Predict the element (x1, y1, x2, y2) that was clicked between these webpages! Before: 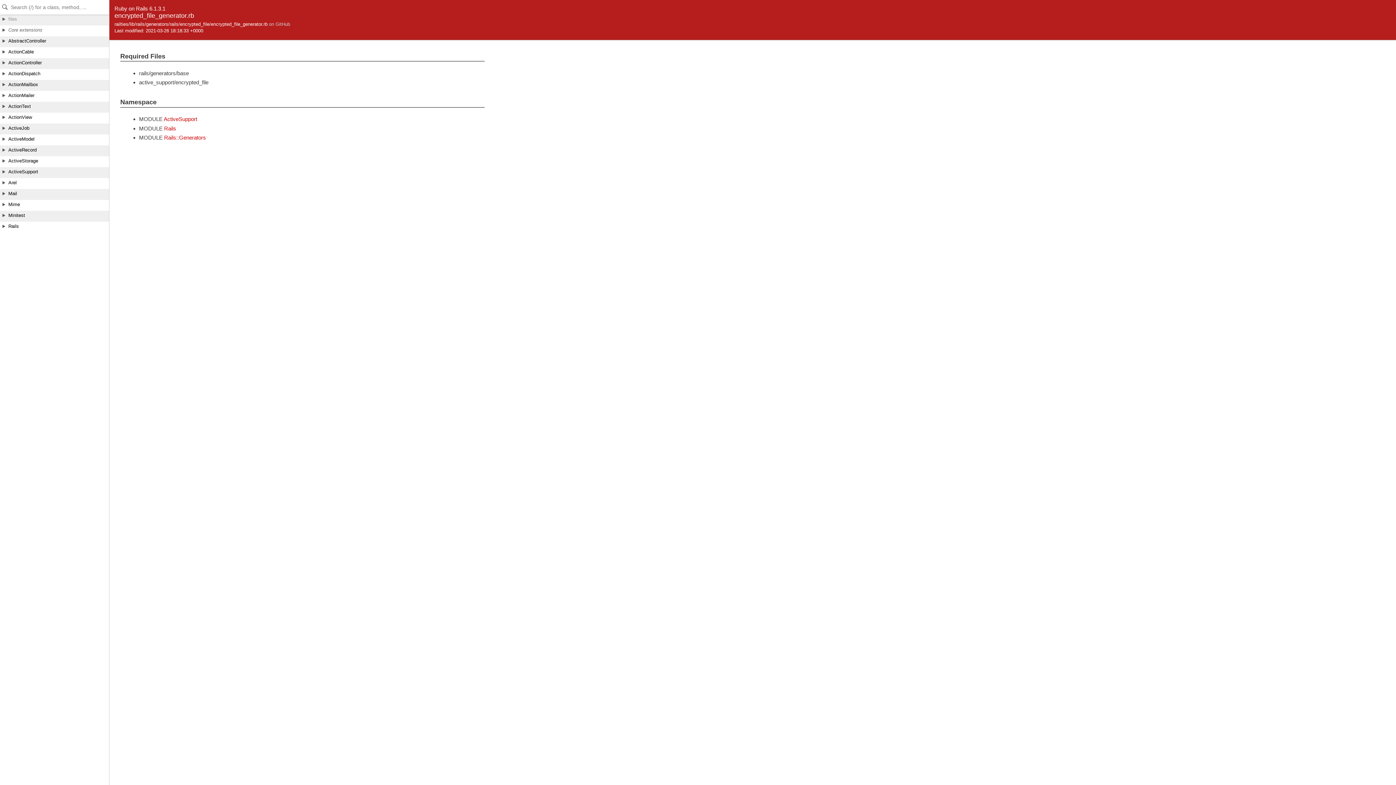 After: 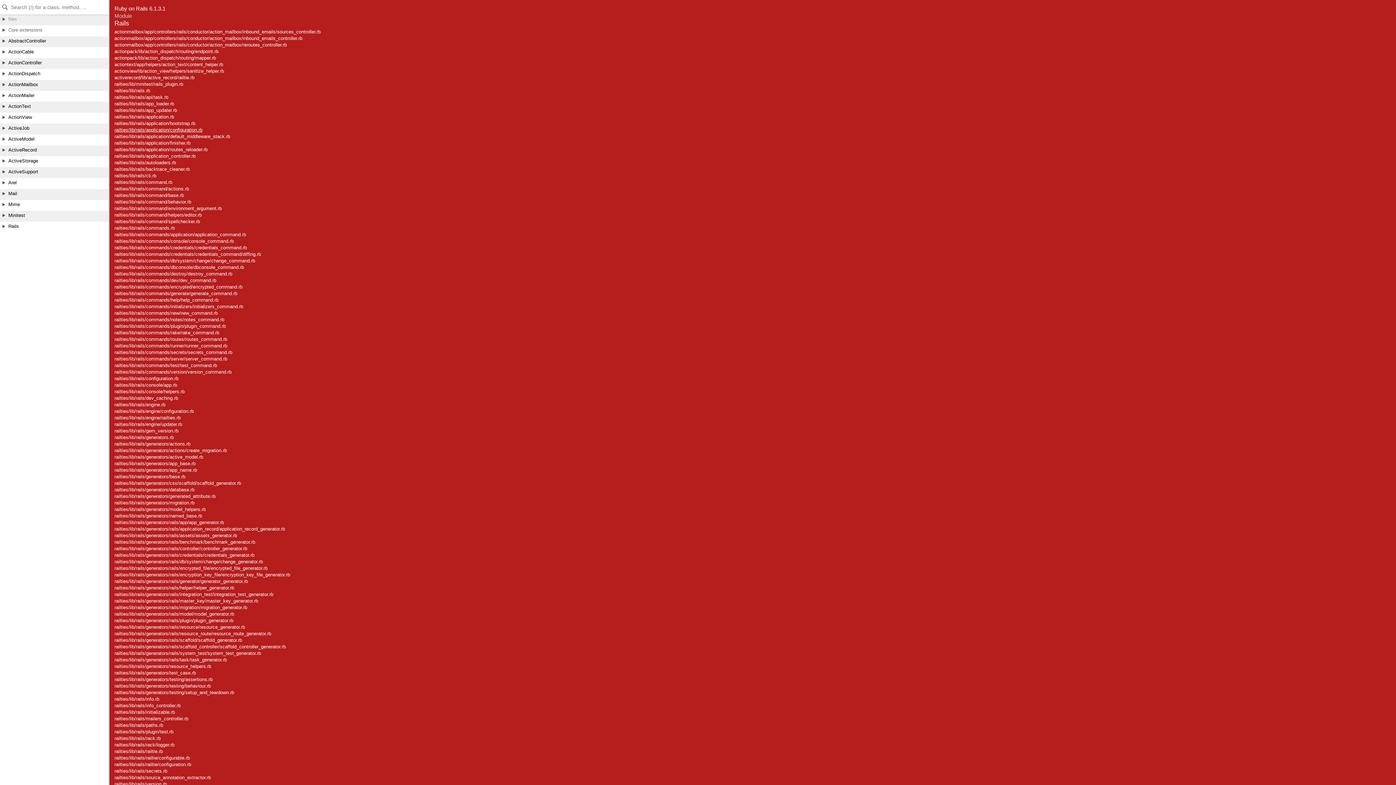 Action: label: Rails bbox: (164, 125, 176, 131)